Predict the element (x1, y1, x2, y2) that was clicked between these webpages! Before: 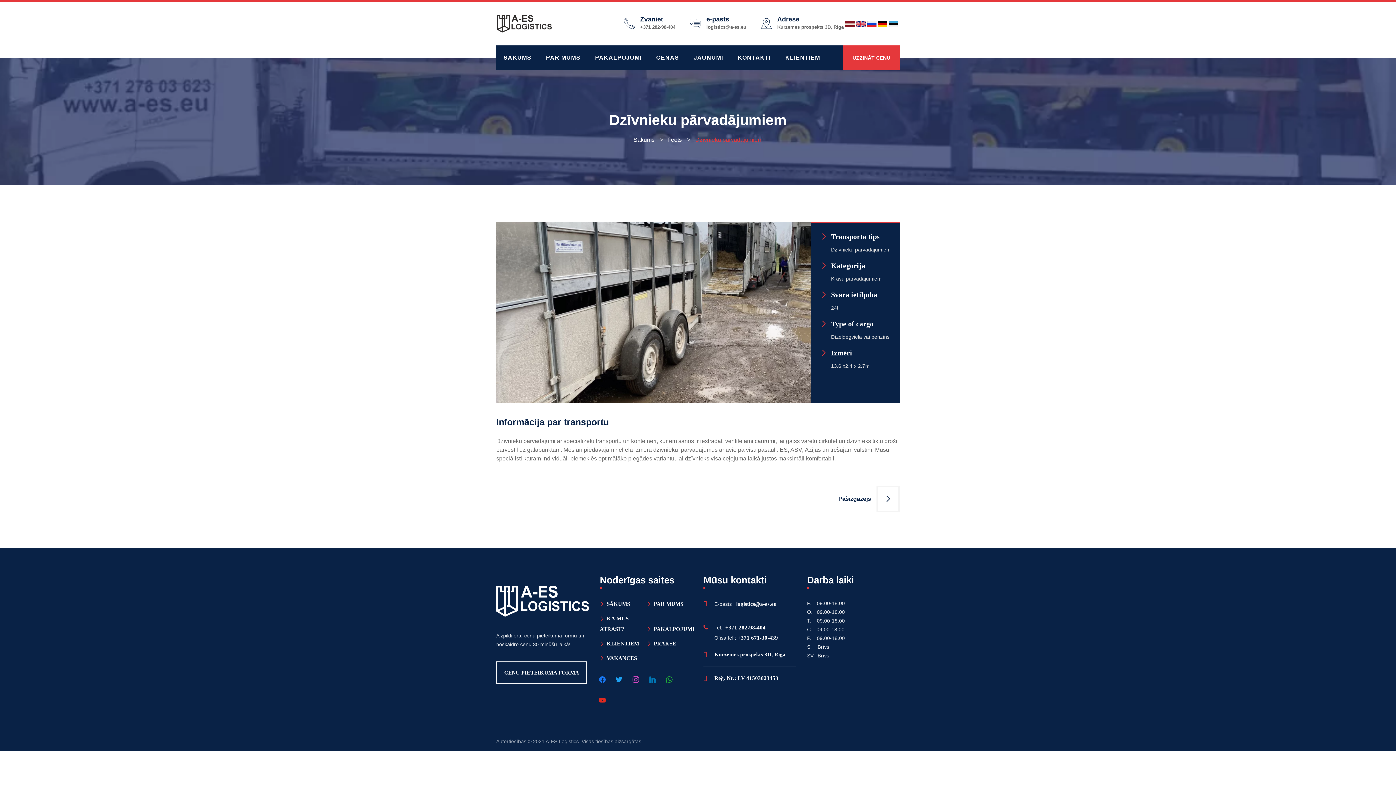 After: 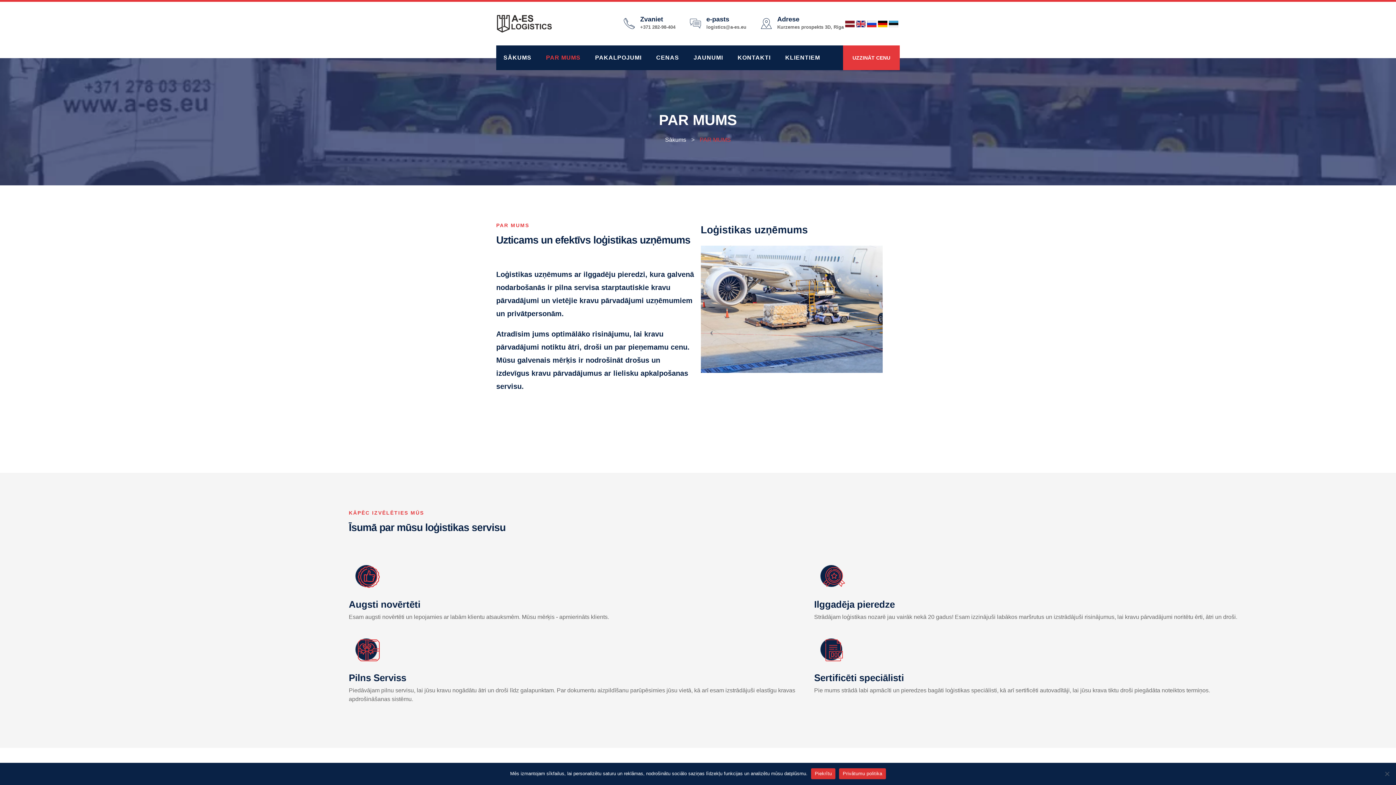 Action: bbox: (647, 601, 683, 607) label: PAR MUMS